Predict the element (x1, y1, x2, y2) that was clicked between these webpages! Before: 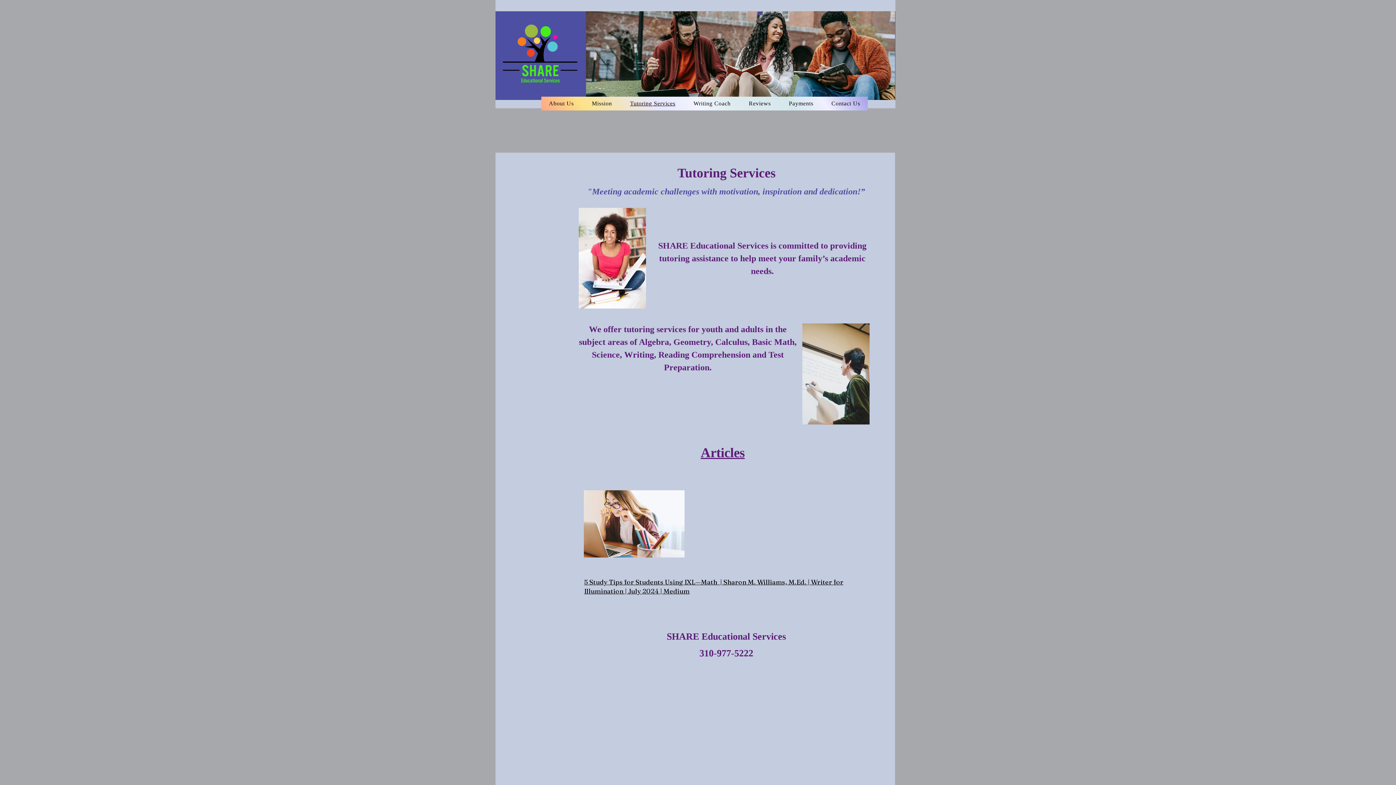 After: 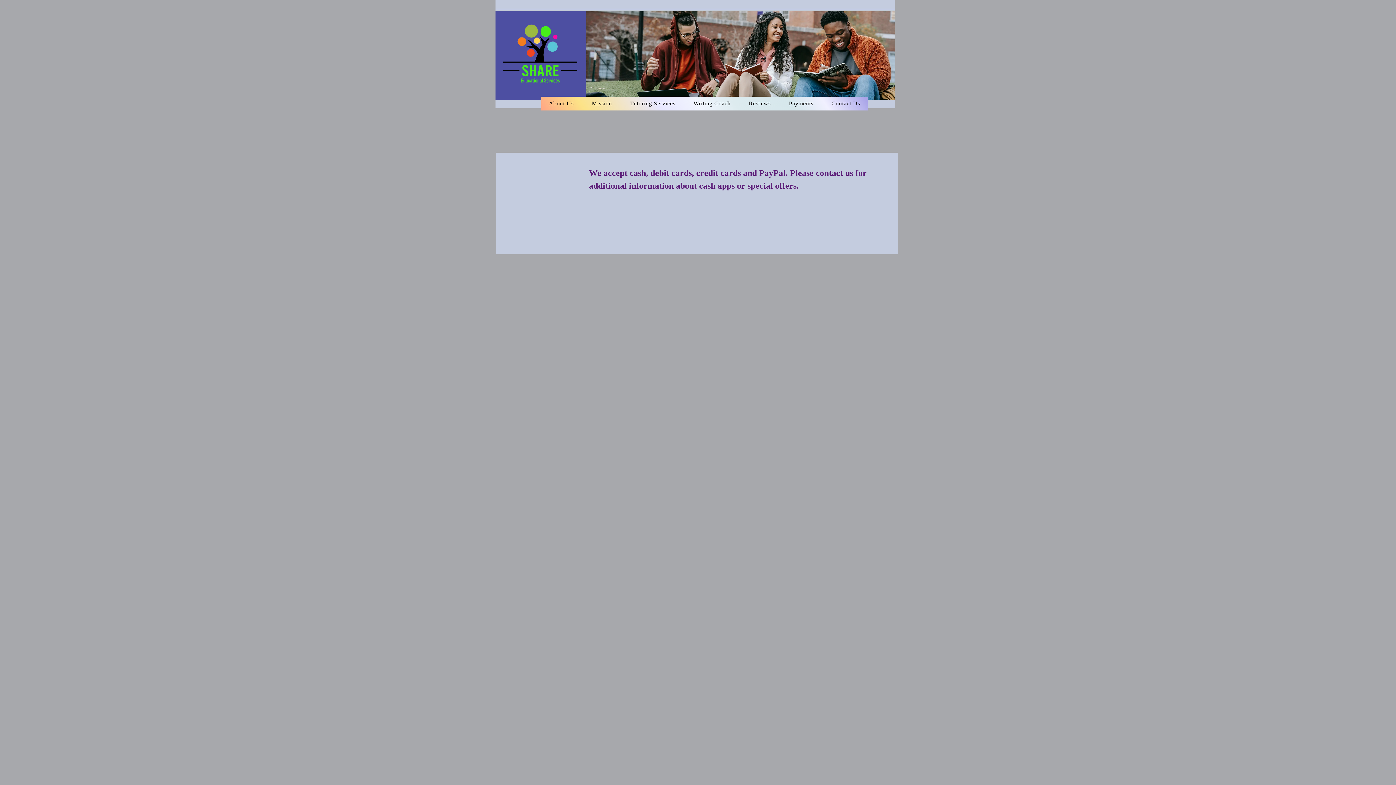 Action: bbox: (781, 96, 821, 110) label: Payments